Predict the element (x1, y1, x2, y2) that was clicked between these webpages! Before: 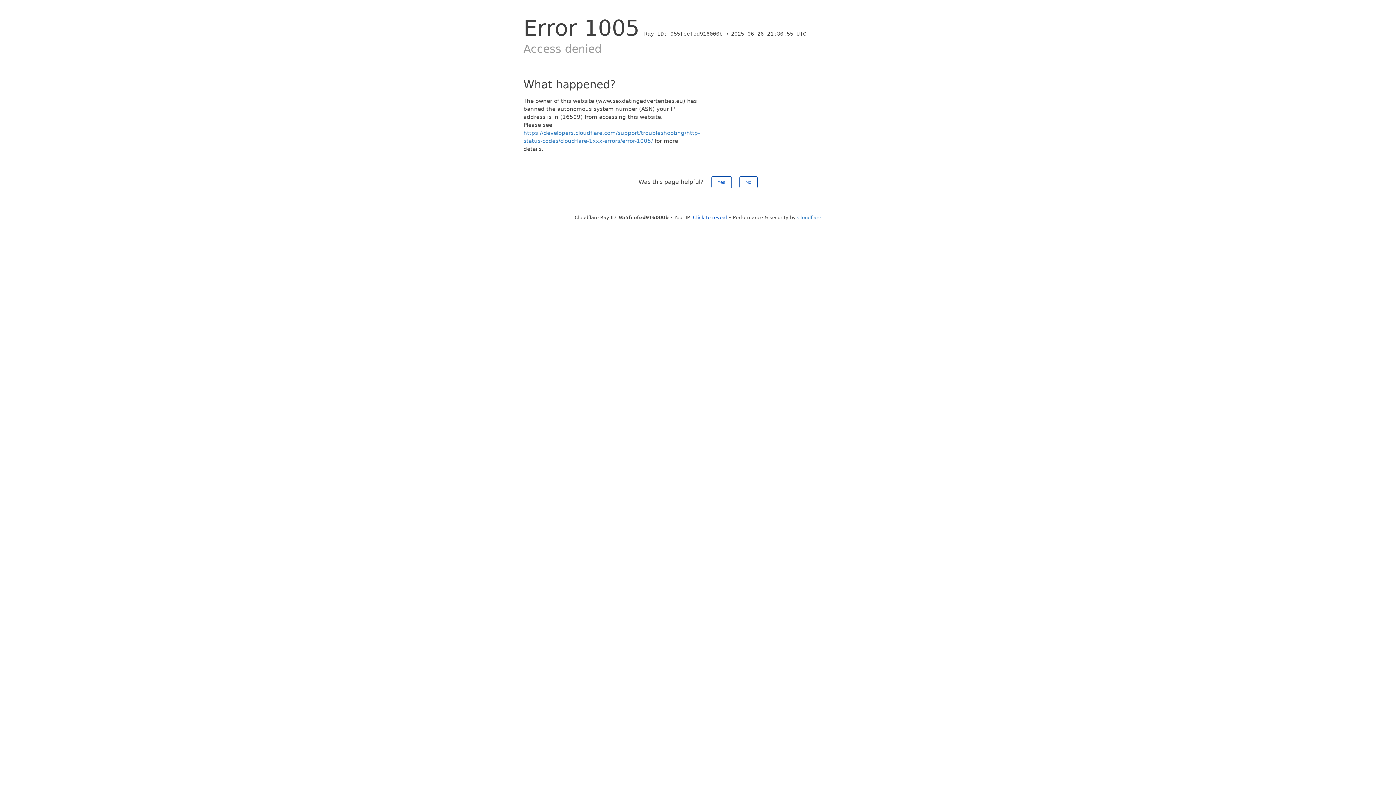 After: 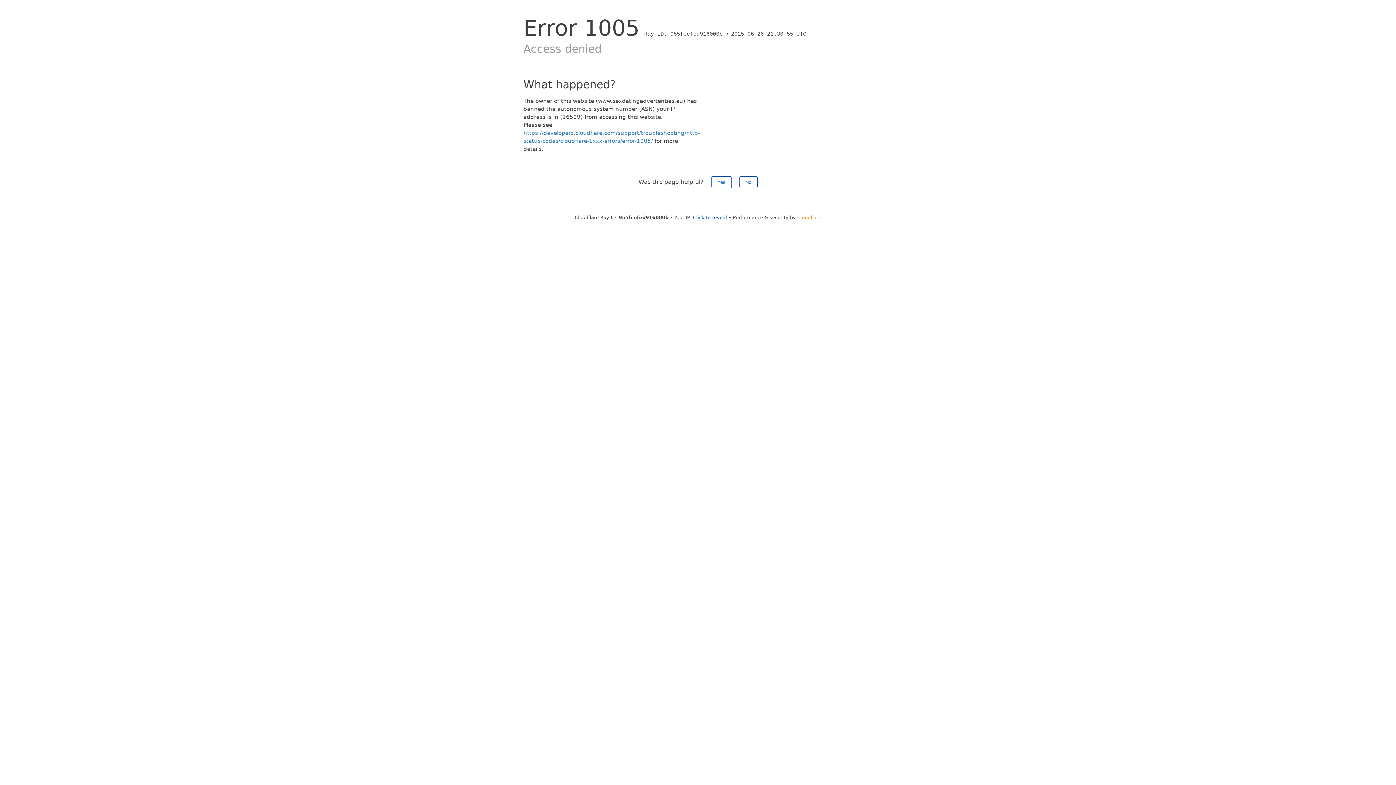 Action: bbox: (797, 214, 821, 220) label: Cloudflare